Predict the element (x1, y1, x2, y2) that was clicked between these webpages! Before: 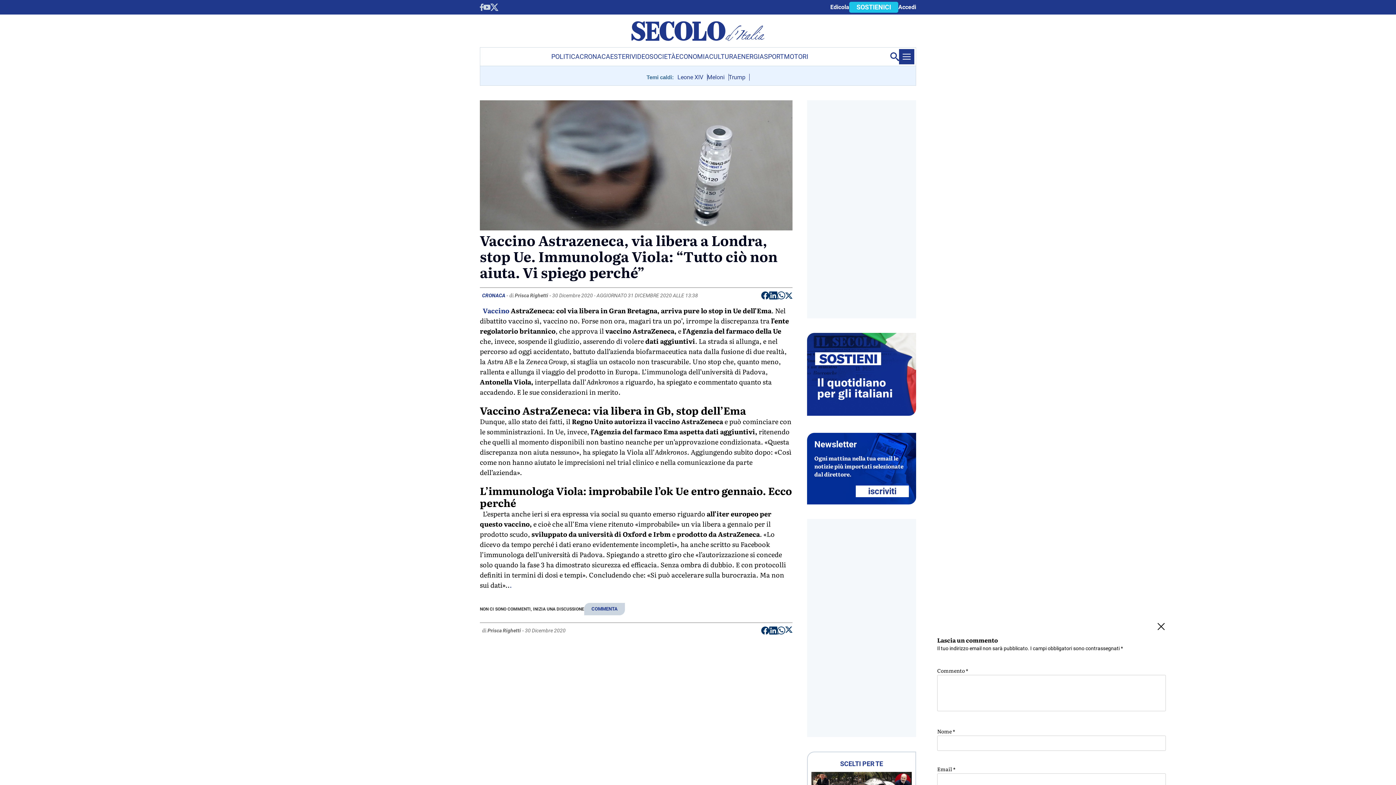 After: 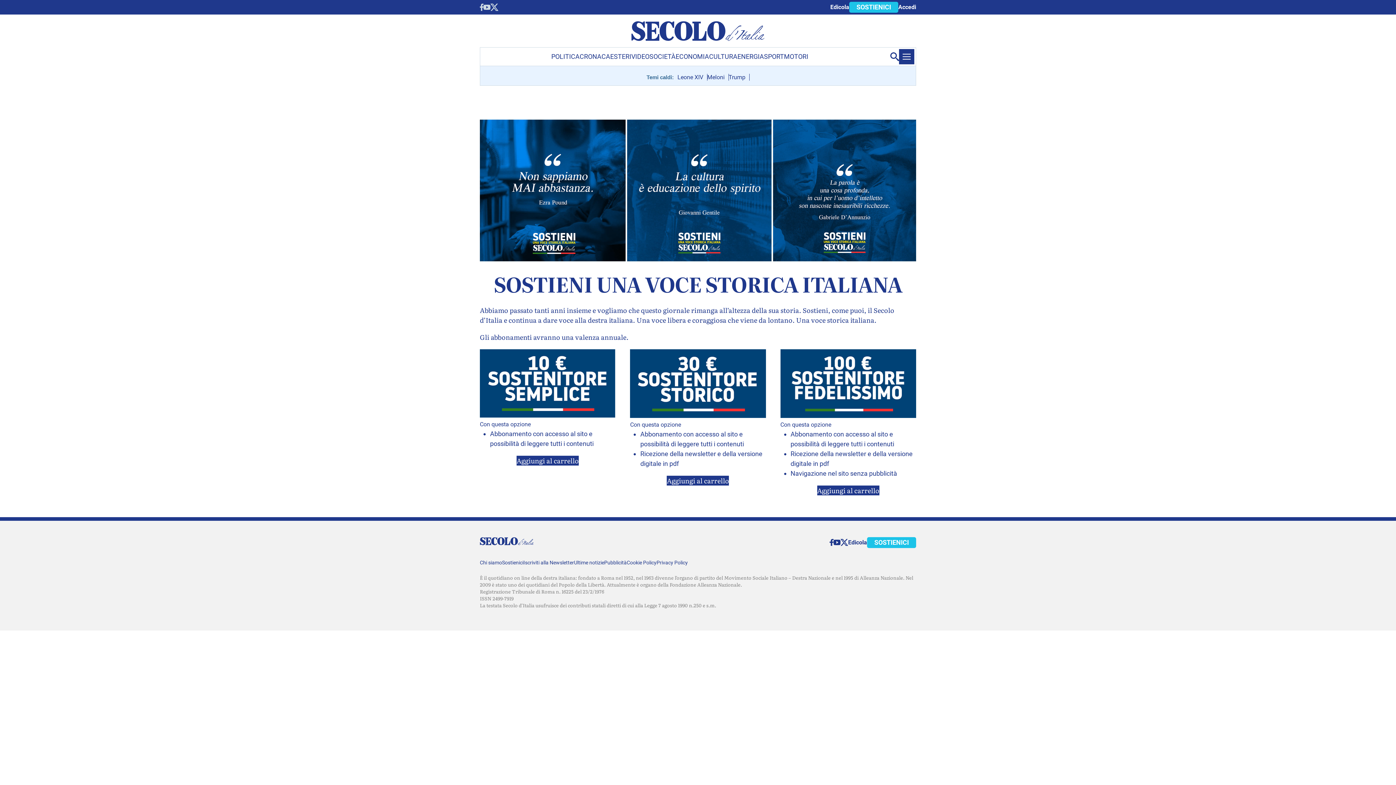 Action: bbox: (807, 410, 916, 417)